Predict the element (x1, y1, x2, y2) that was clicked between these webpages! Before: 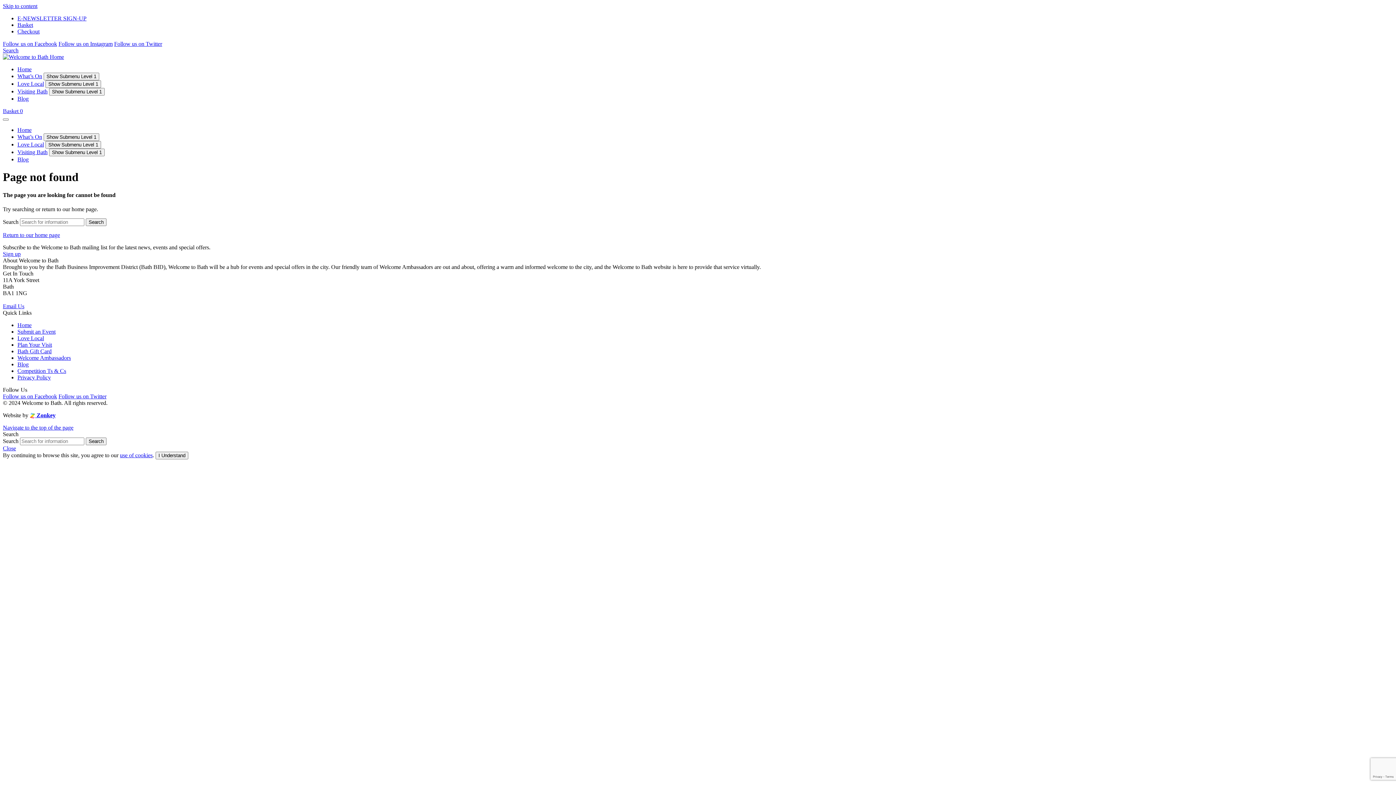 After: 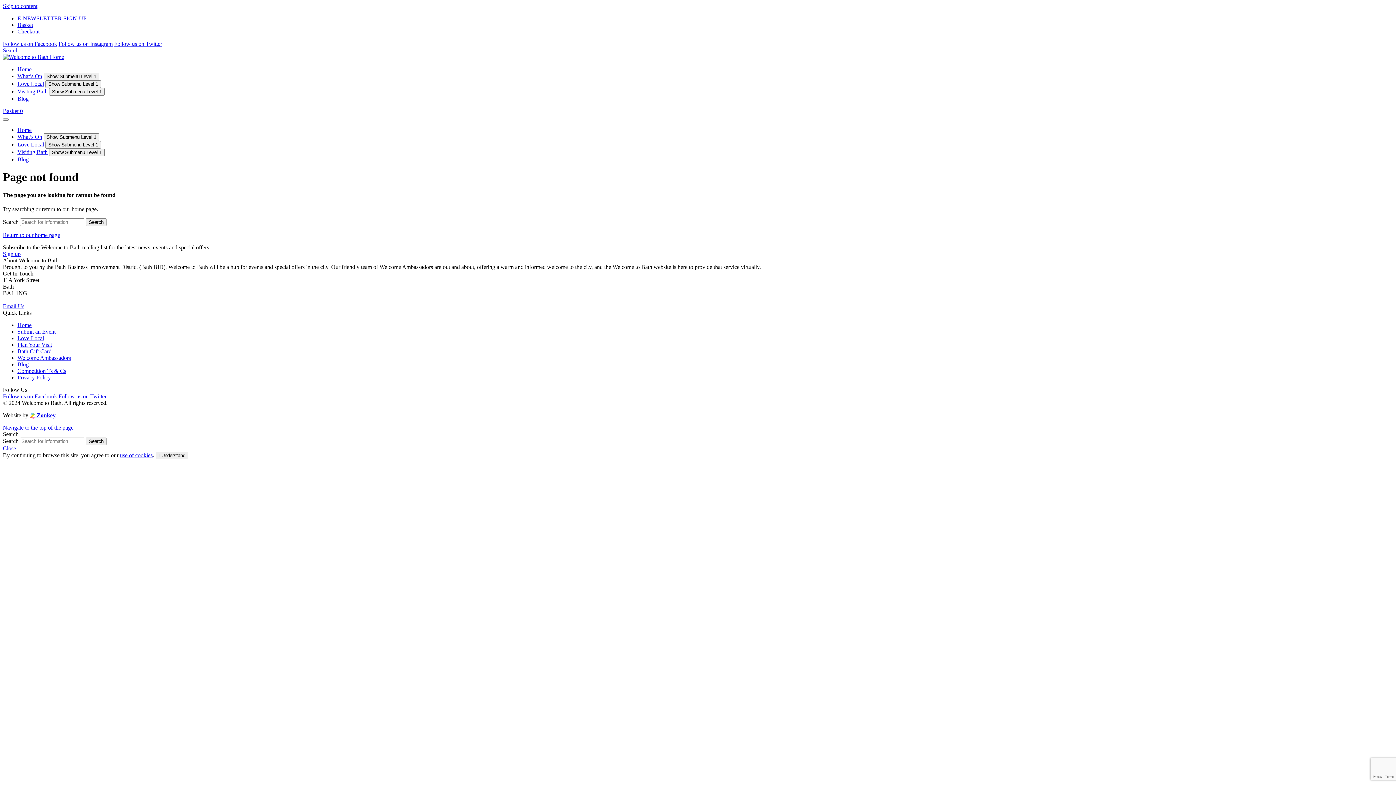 Action: label: Follow us on Twitter bbox: (114, 40, 162, 46)